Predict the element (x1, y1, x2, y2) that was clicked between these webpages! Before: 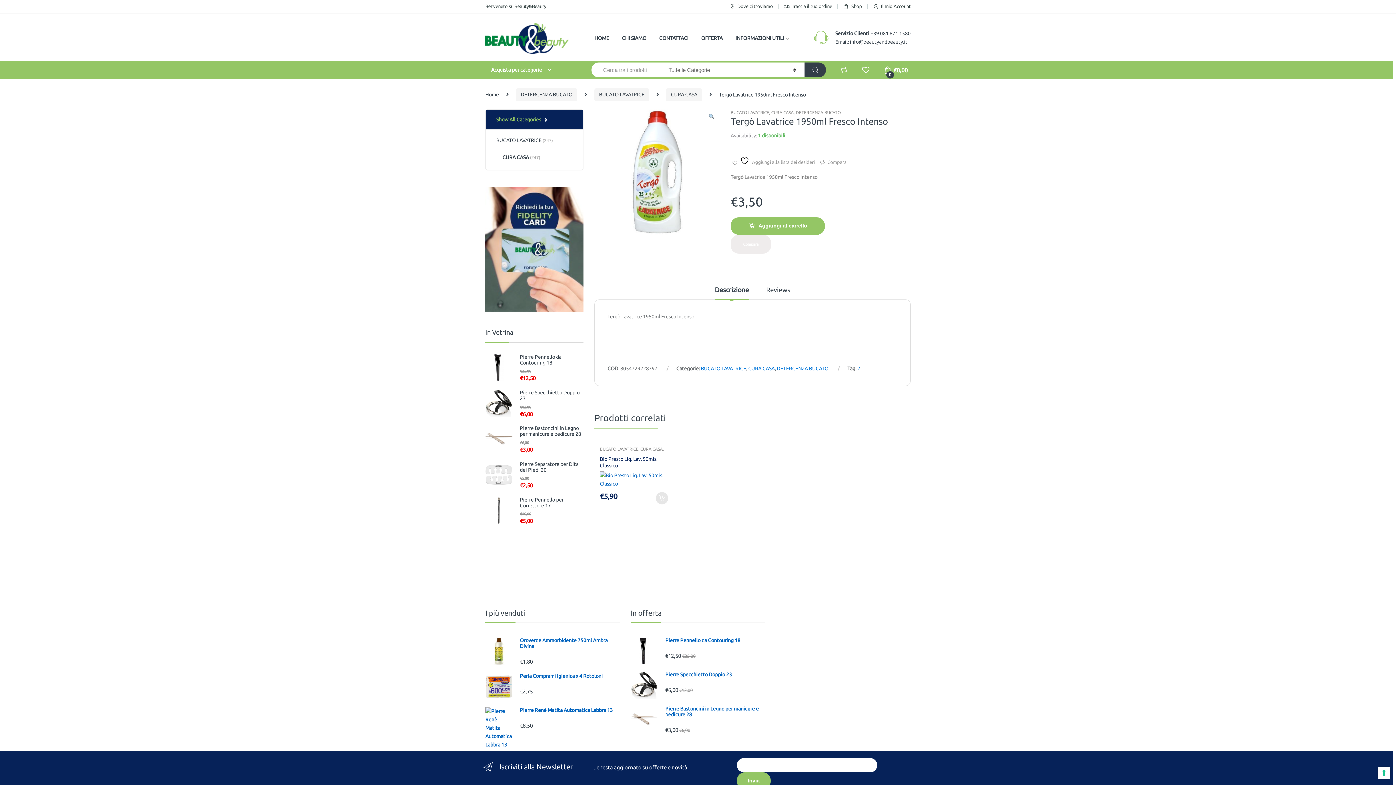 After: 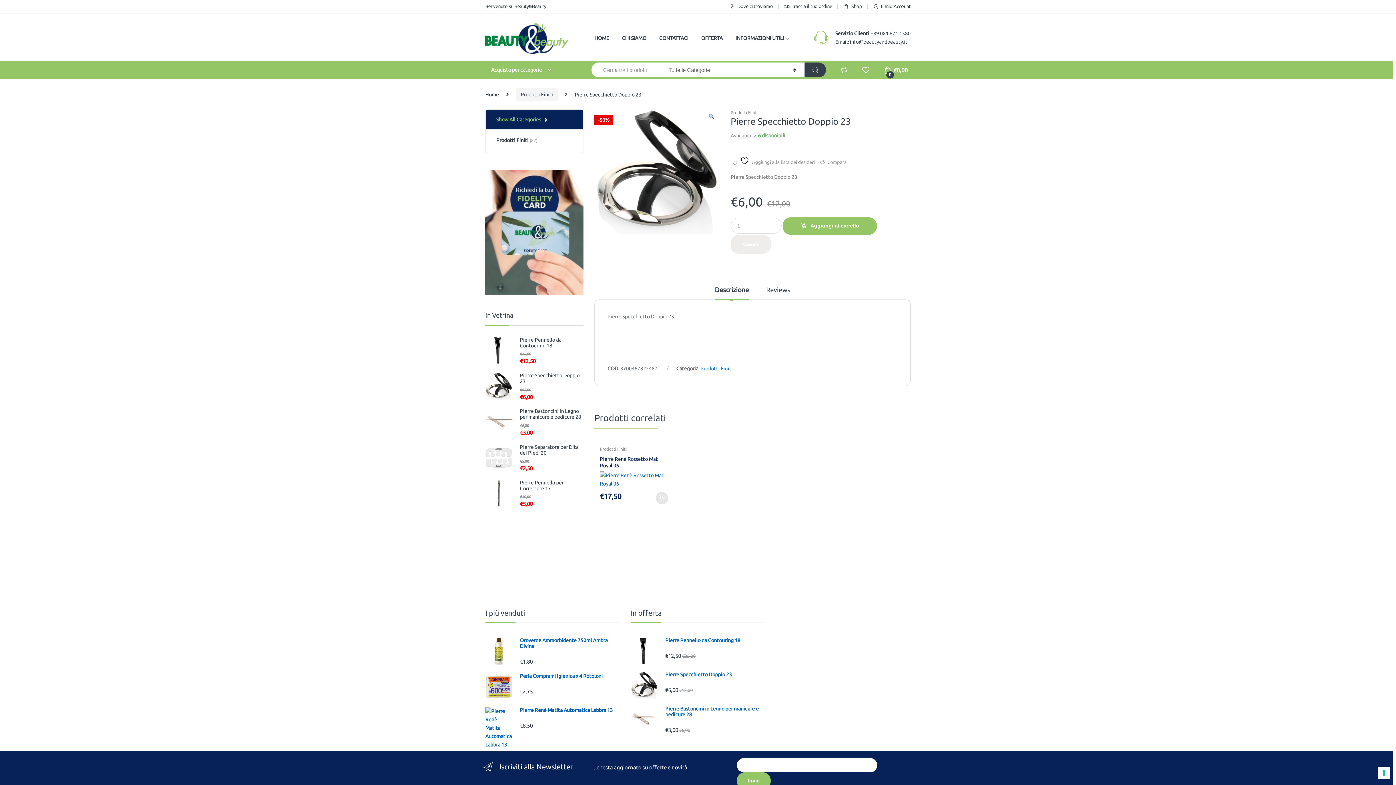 Action: bbox: (485, 389, 583, 401) label: Pierre Specchietto Doppio 23